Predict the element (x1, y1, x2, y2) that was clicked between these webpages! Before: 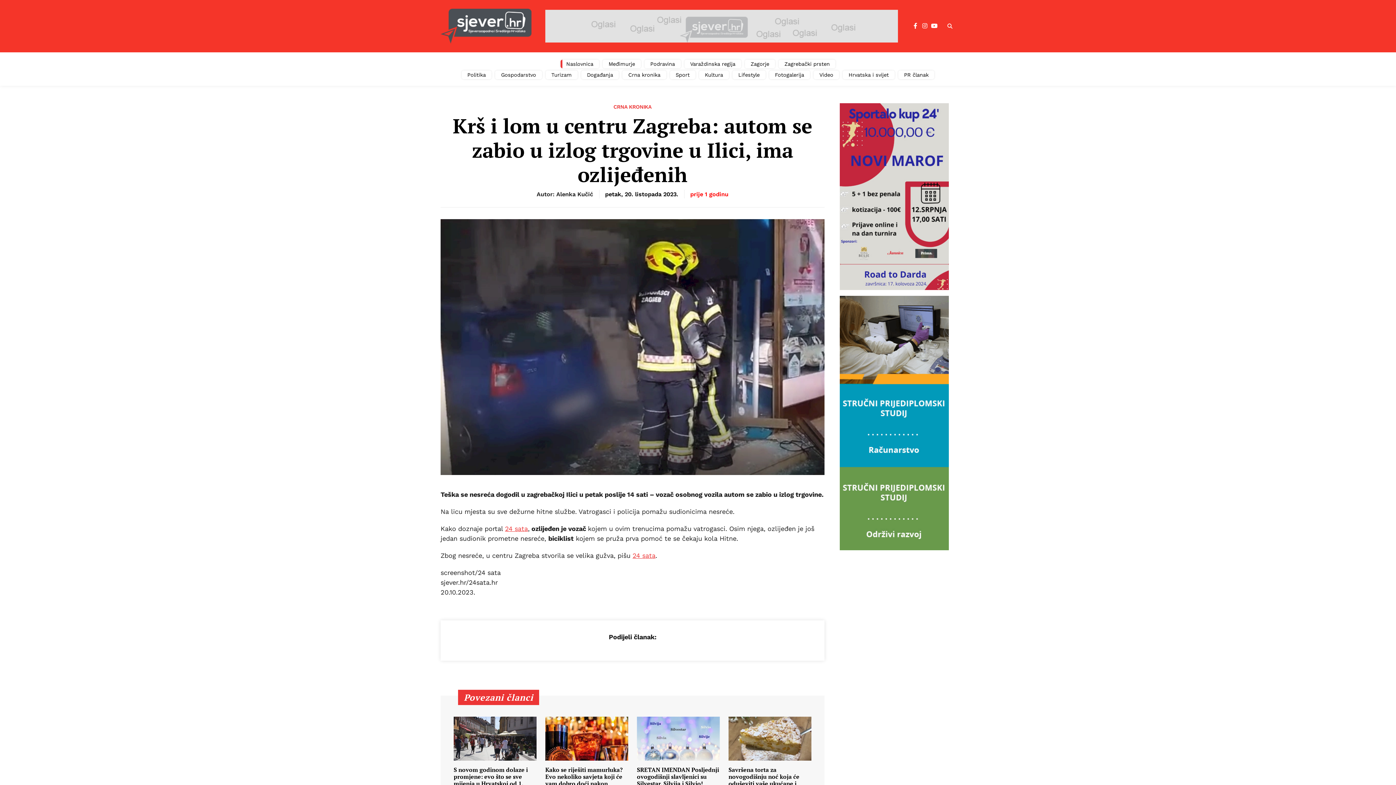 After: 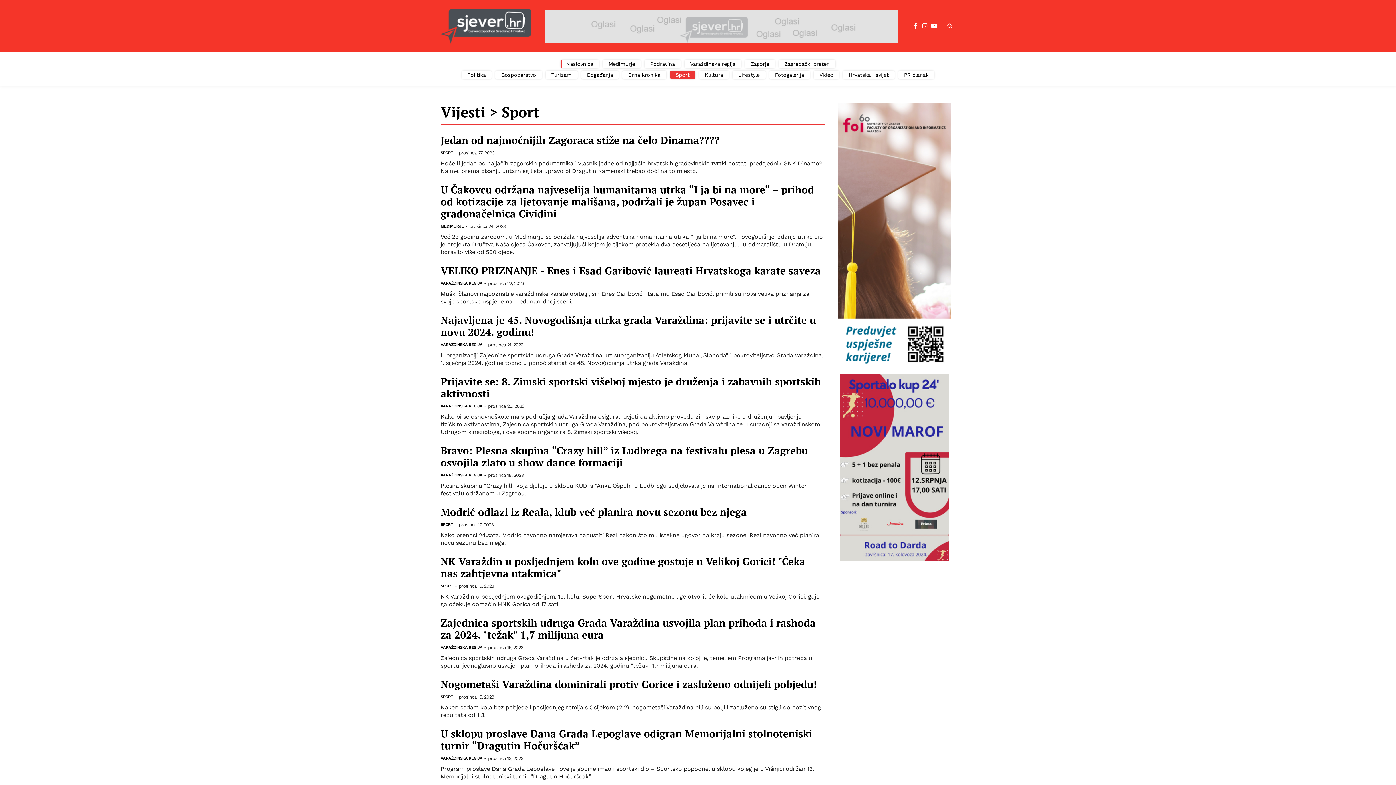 Action: label: Sport bbox: (670, 70, 695, 79)